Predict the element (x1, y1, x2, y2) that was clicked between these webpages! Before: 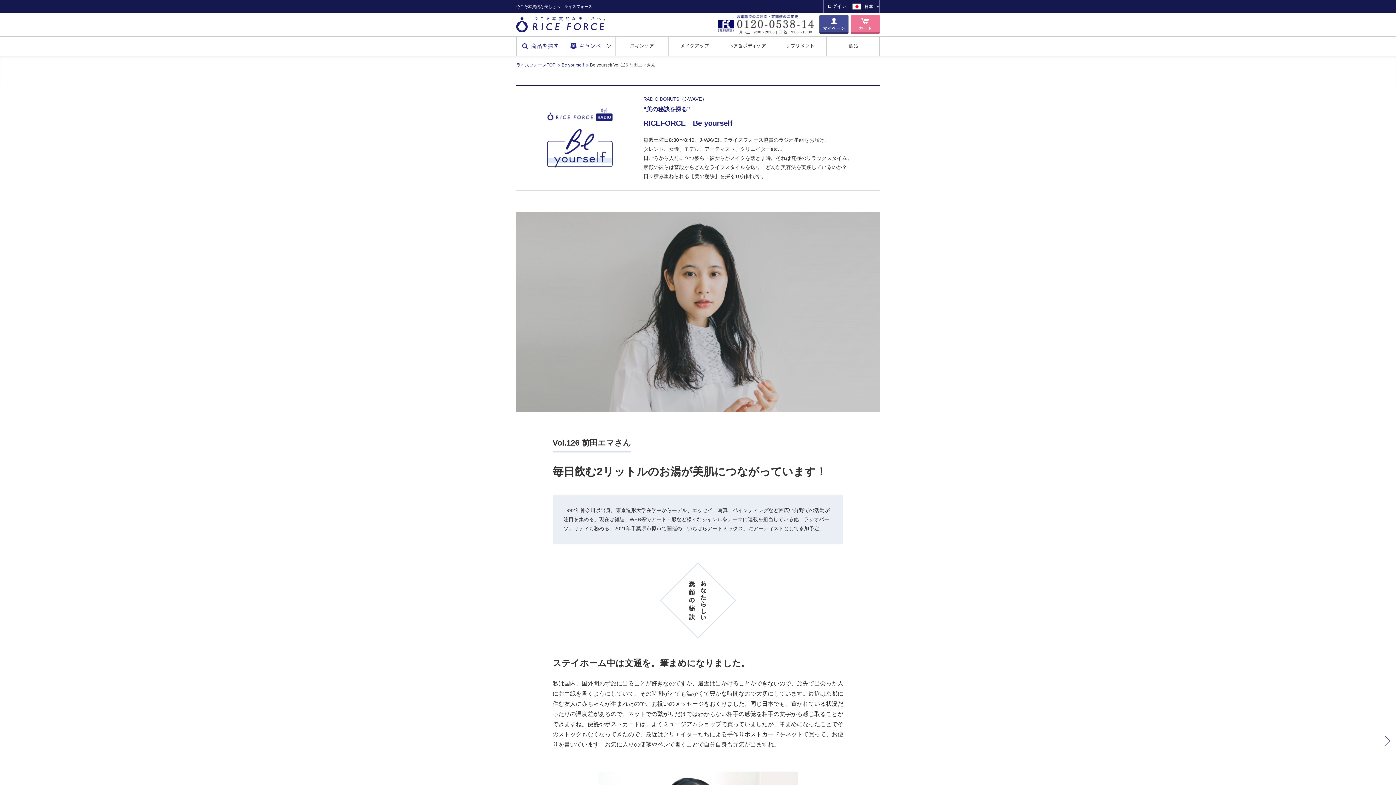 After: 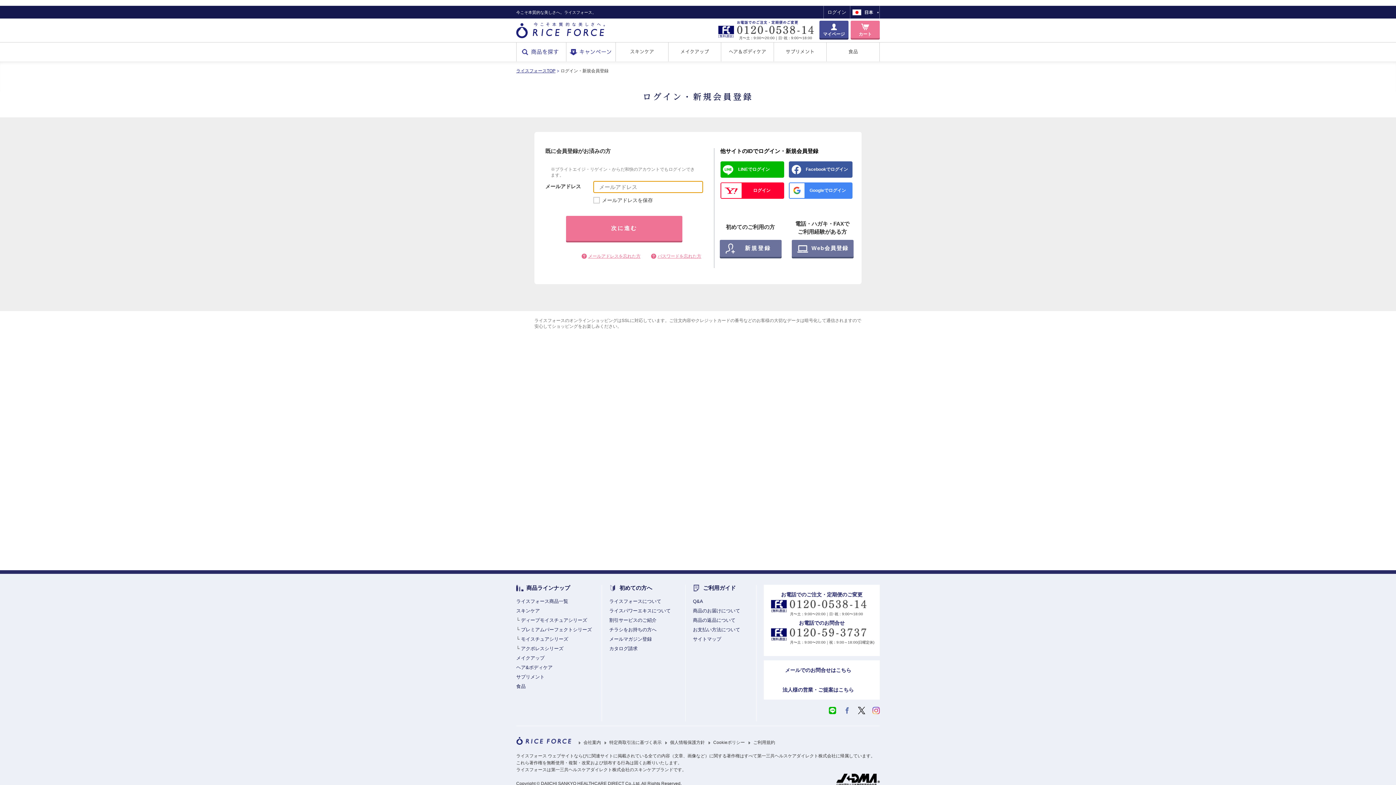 Action: label: ログイン bbox: (827, 0, 846, 12)